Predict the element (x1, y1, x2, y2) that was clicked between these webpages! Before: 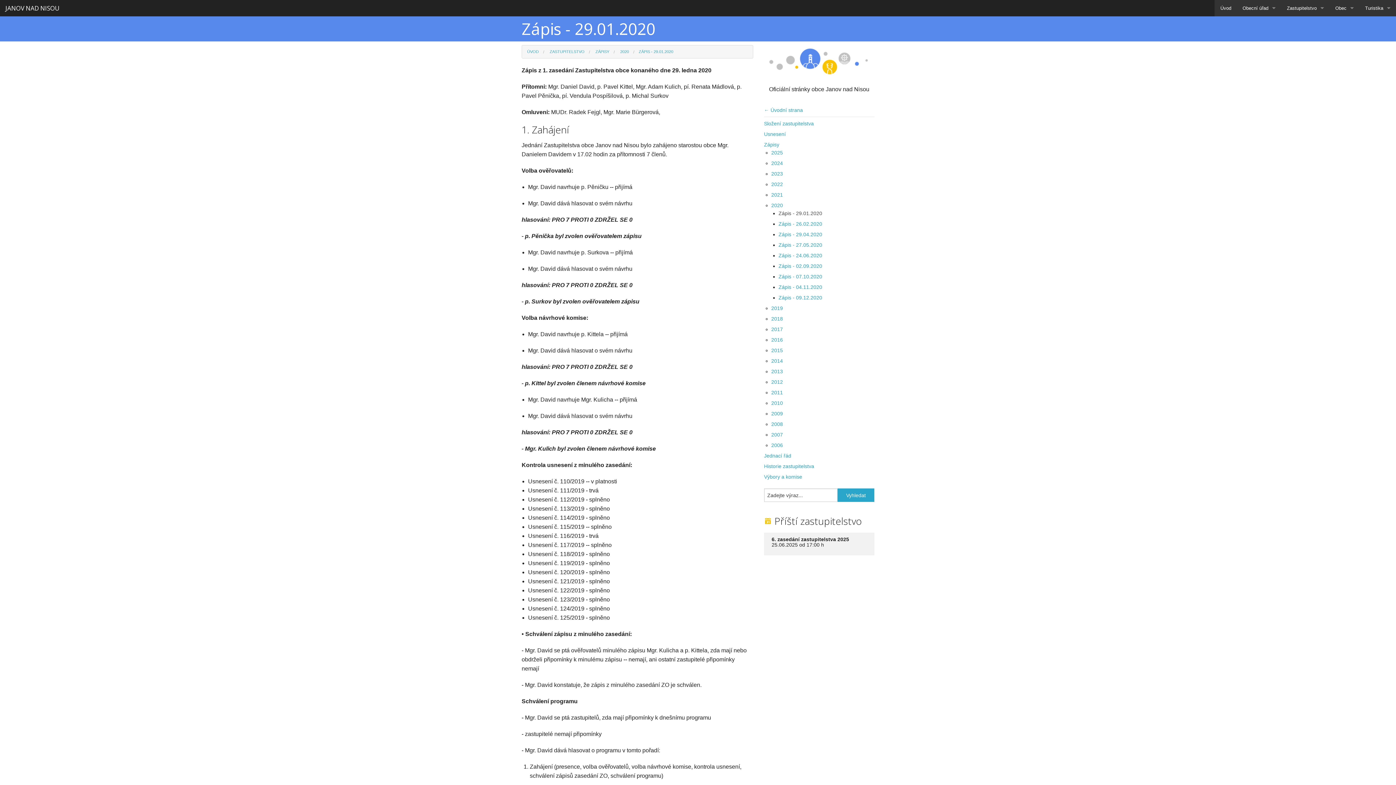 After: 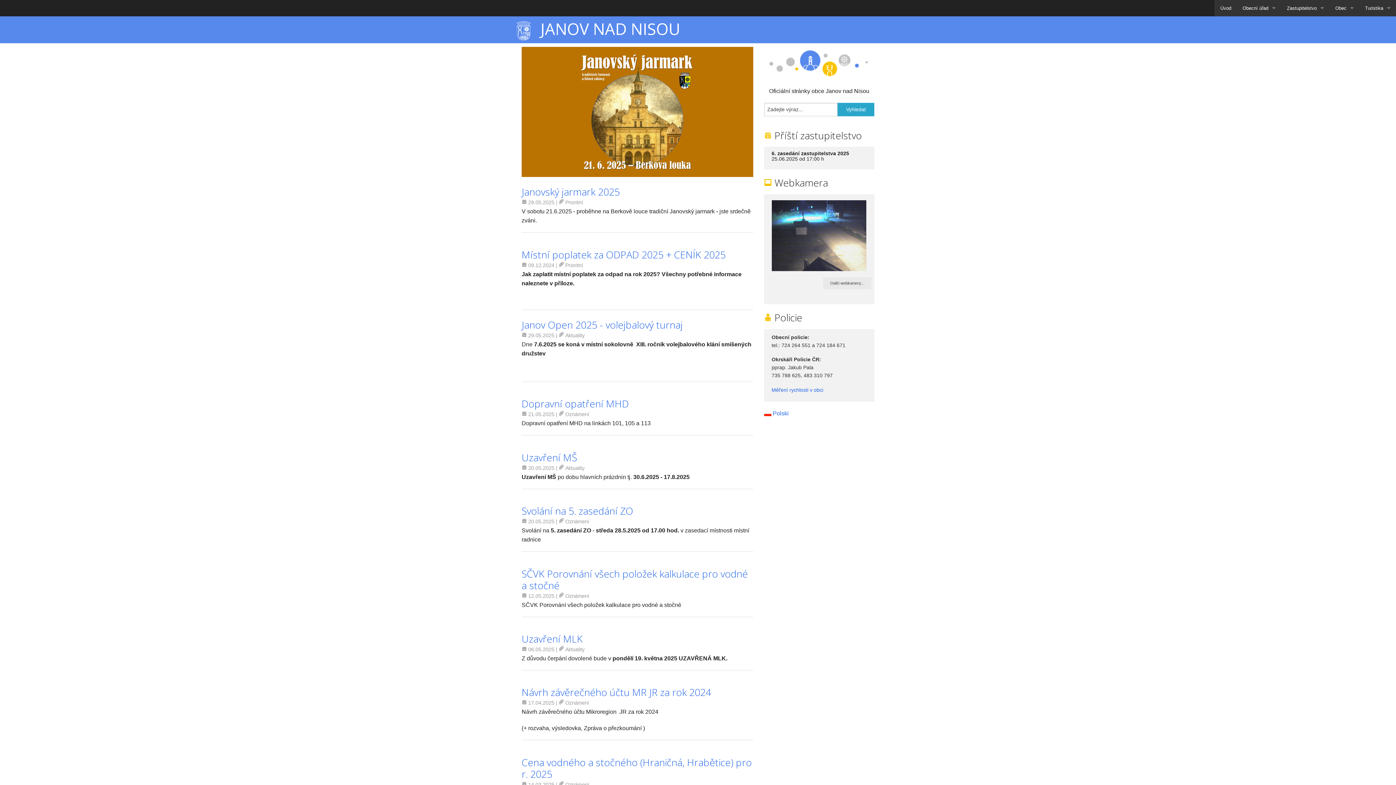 Action: bbox: (527, 49, 538, 53) label: ÚVOD